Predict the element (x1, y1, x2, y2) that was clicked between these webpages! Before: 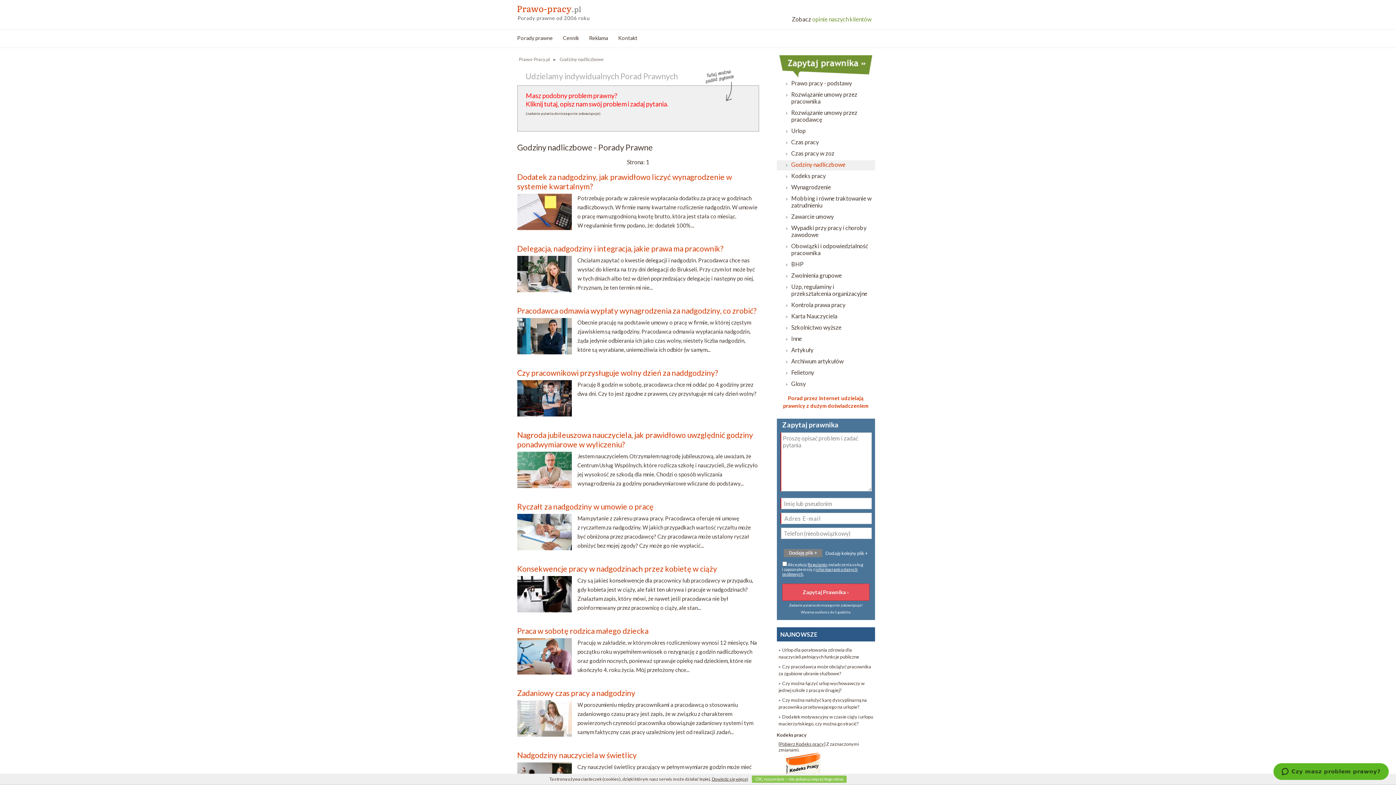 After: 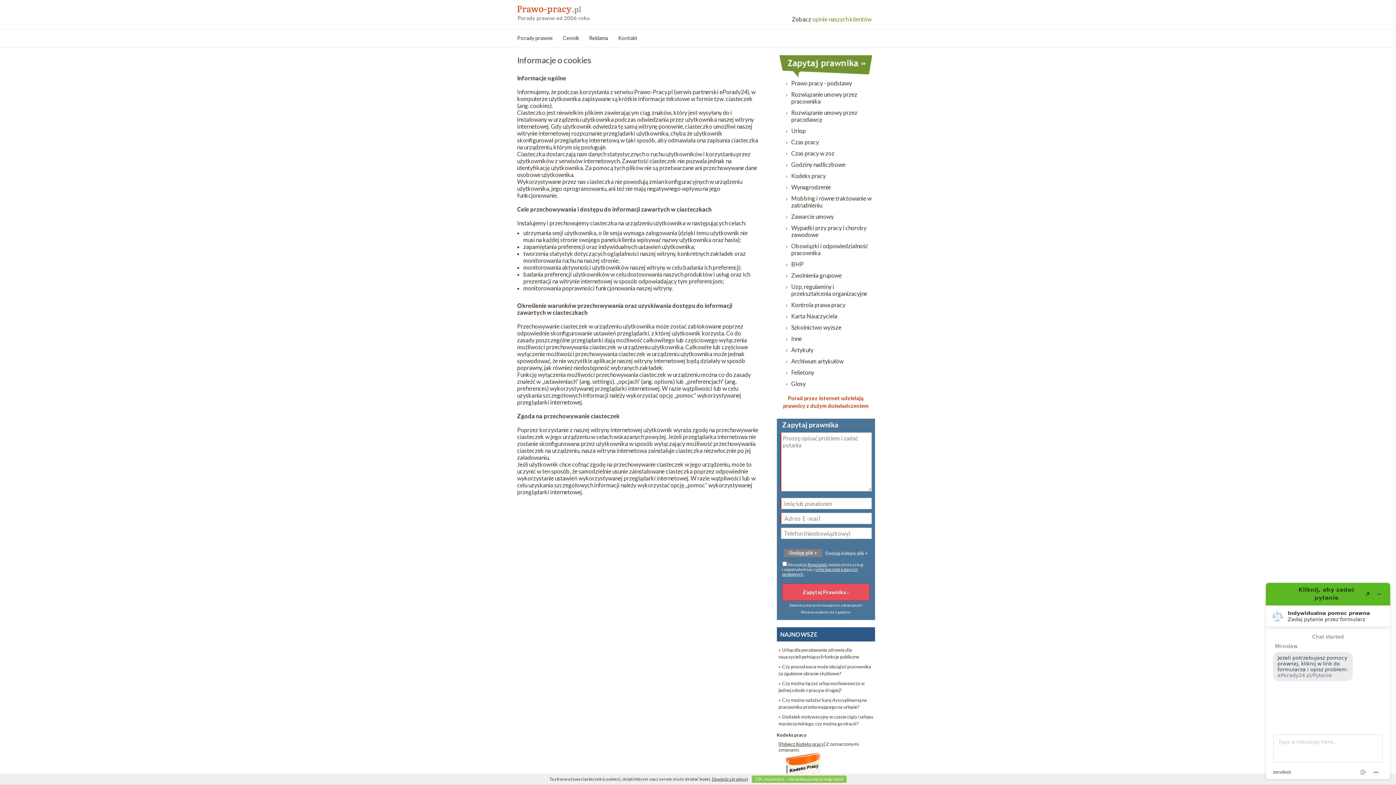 Action: label: Dowiedz się więcej bbox: (712, 776, 748, 782)